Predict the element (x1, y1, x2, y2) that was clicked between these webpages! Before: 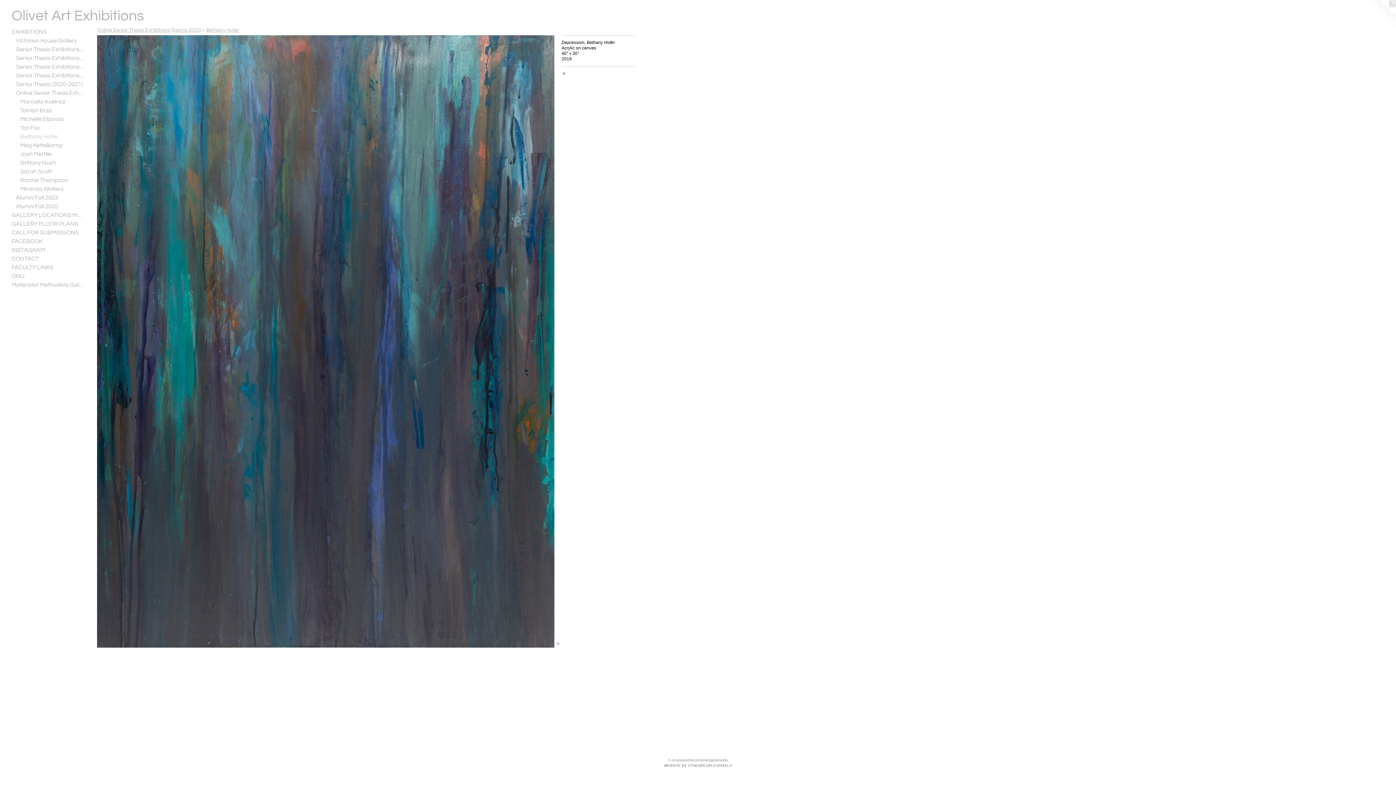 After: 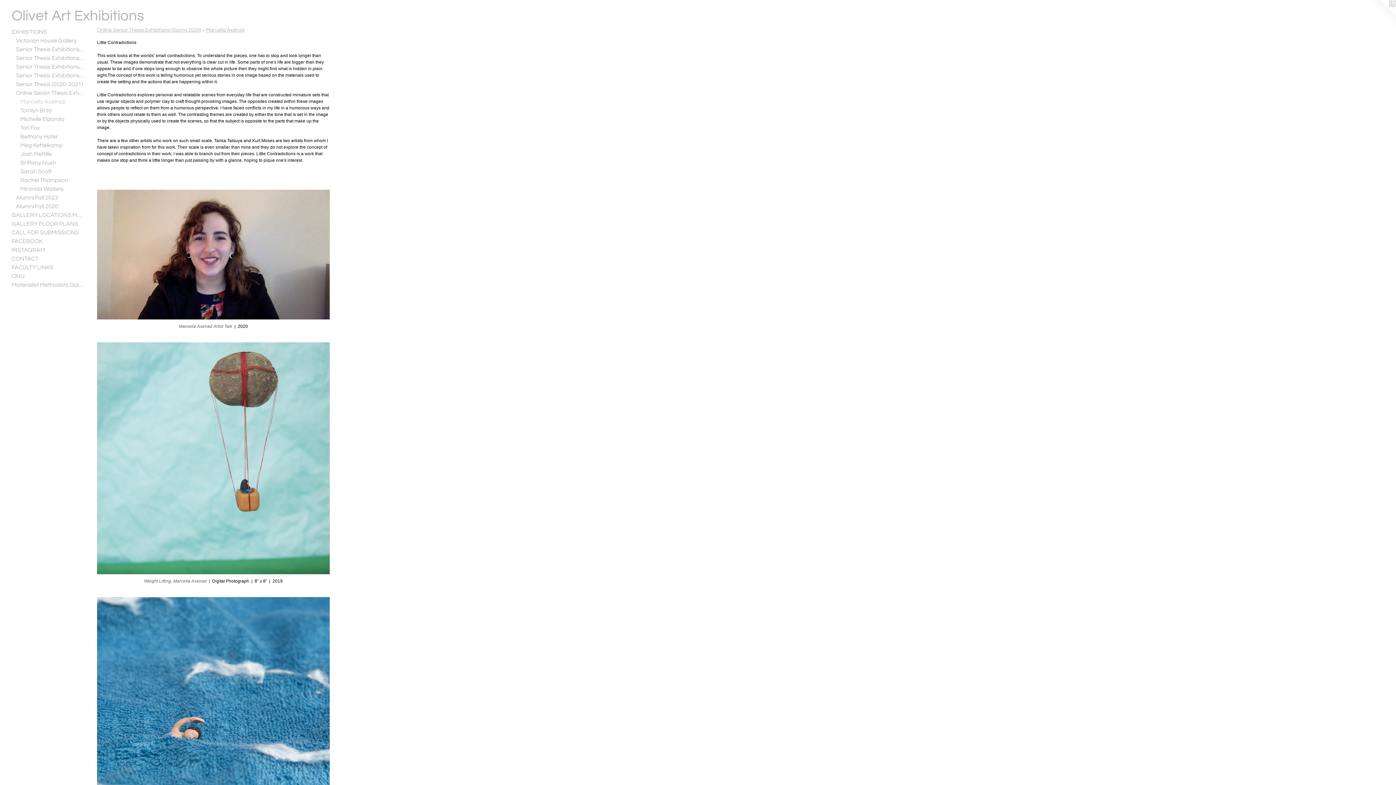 Action: bbox: (20, 97, 84, 106) label: Marcella Axelrad